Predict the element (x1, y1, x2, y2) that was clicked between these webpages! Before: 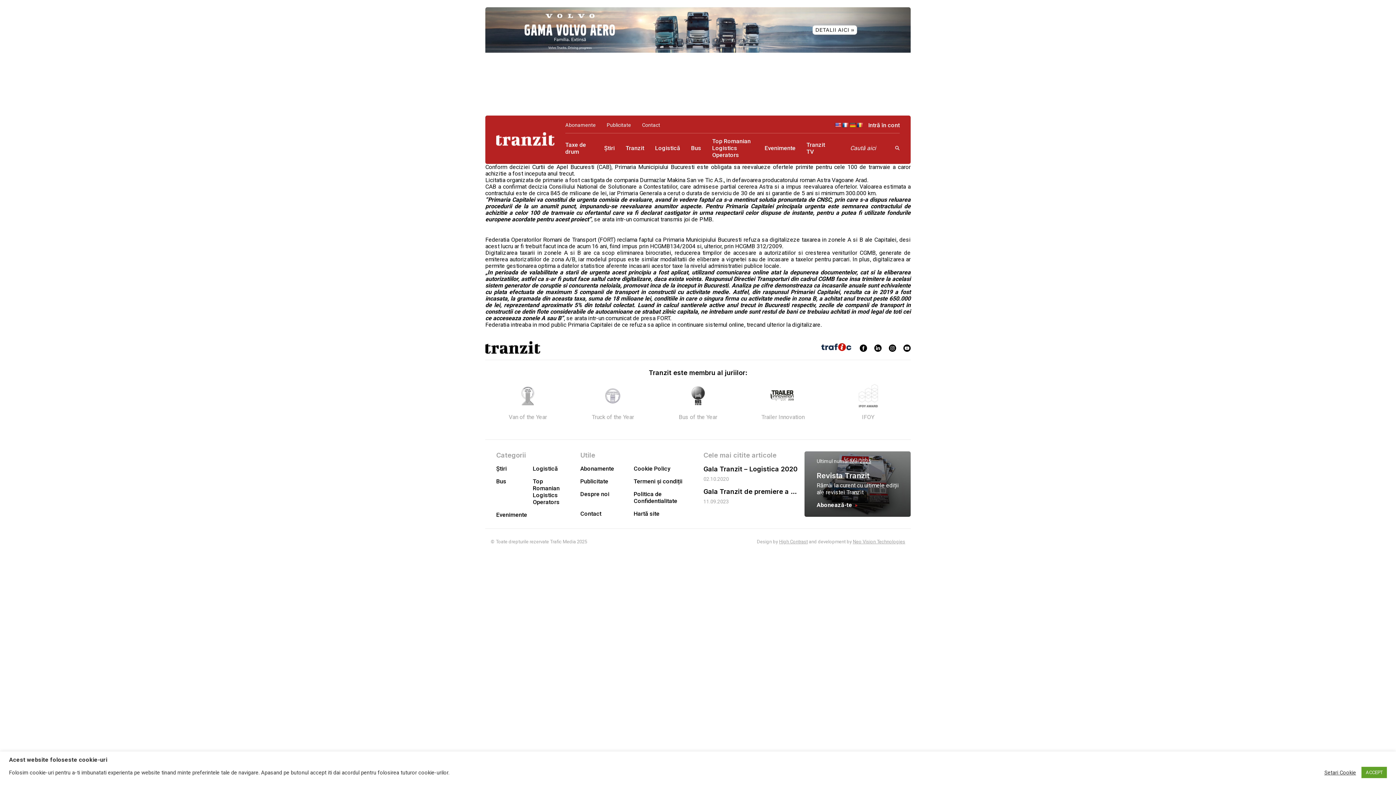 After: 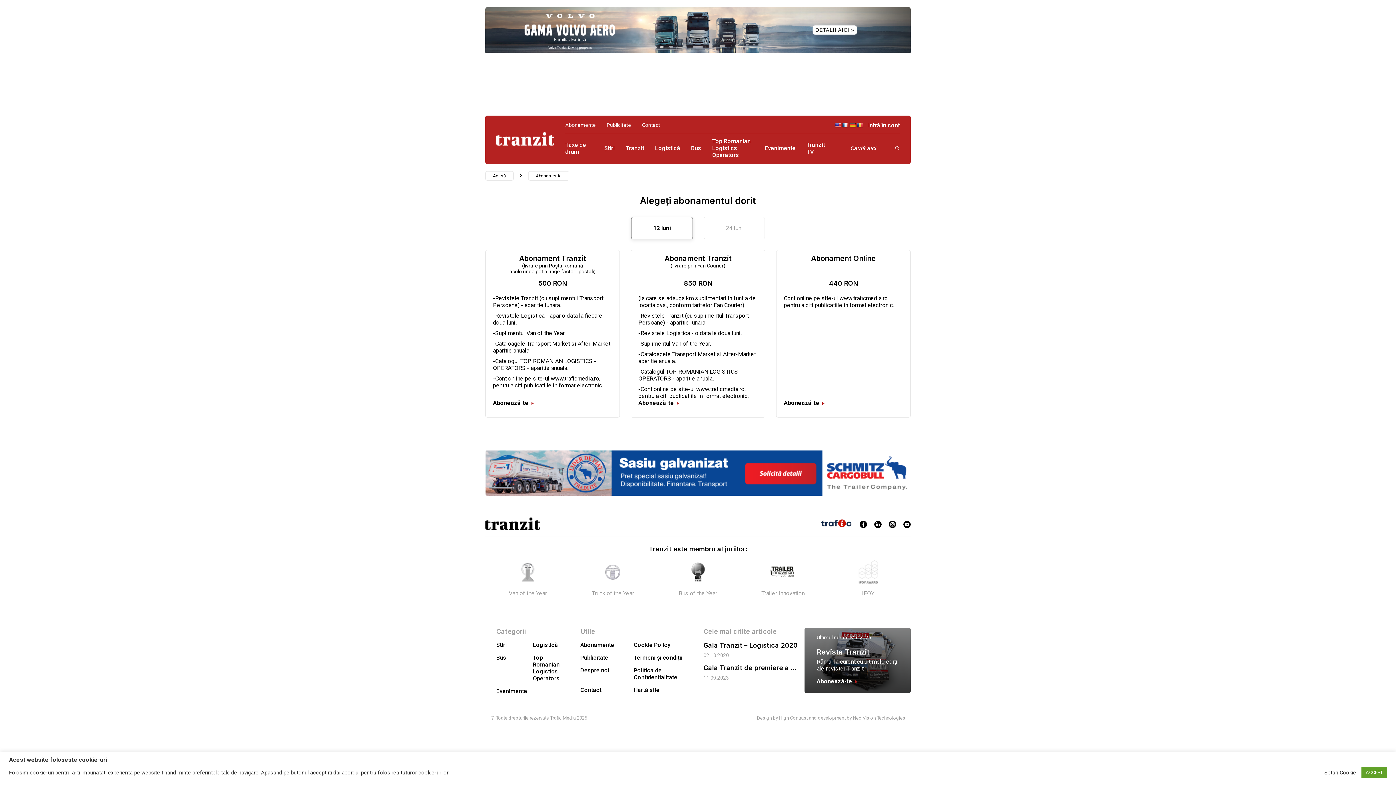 Action: bbox: (565, 122, 596, 128) label: Abonamente